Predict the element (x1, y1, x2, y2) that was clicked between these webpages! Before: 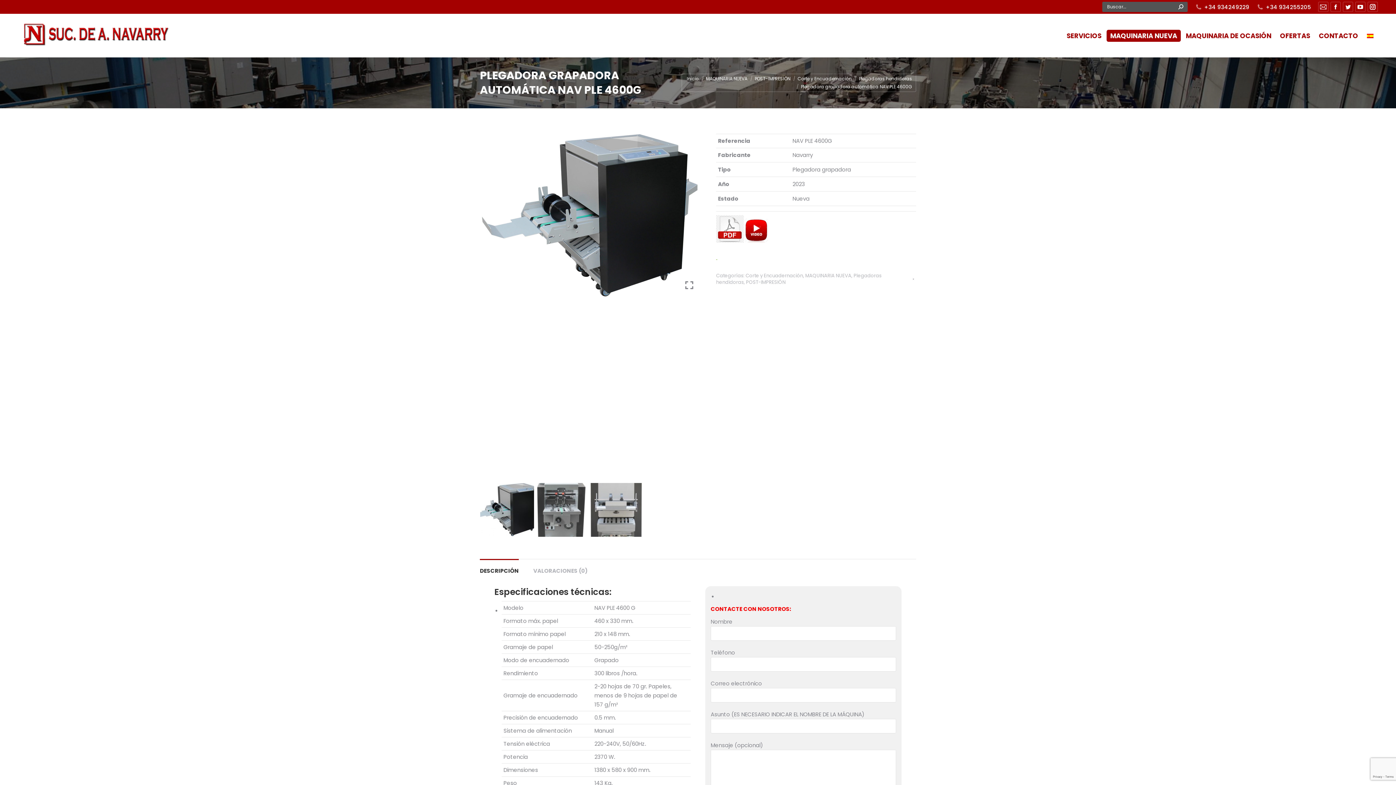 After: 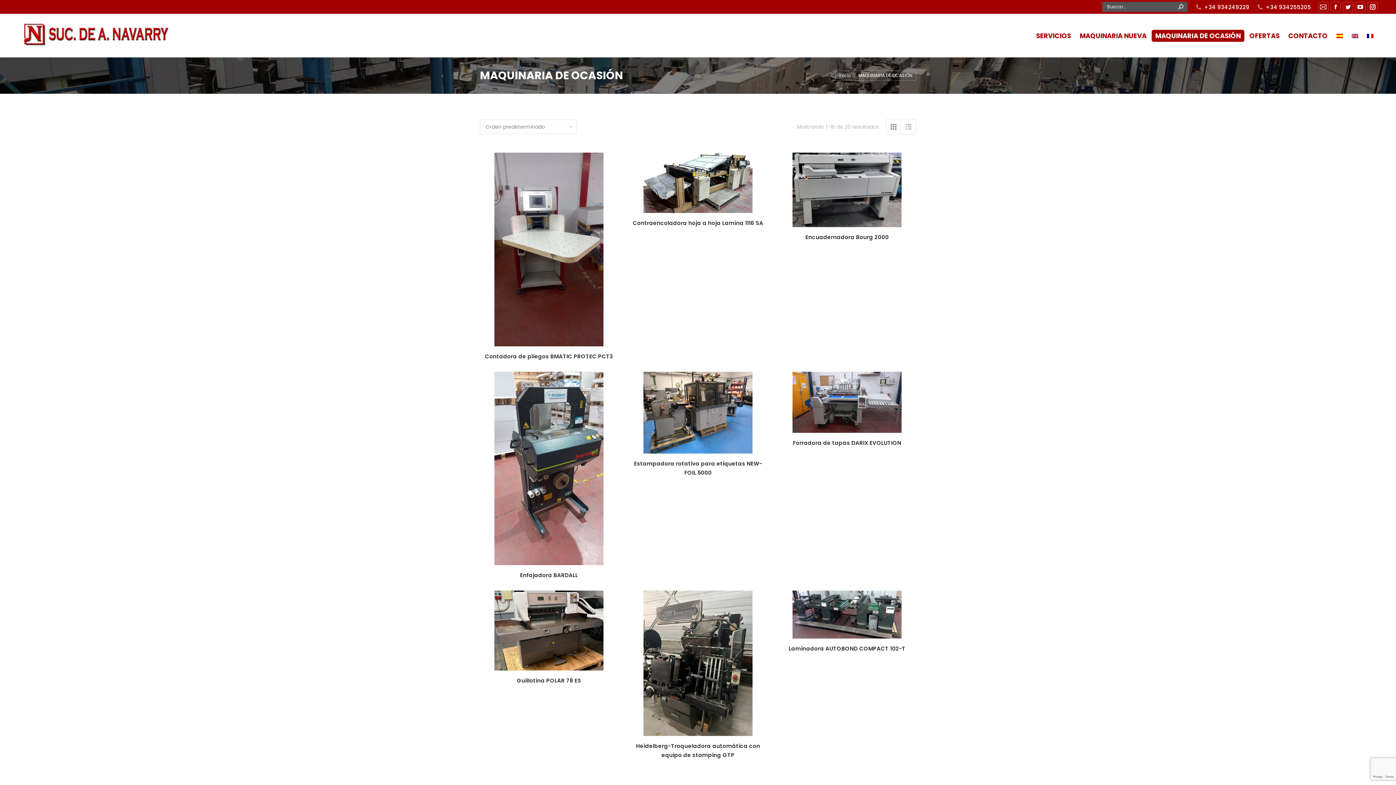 Action: bbox: (1182, 29, 1275, 41) label: MAQUINARIA DE OCASIÓN